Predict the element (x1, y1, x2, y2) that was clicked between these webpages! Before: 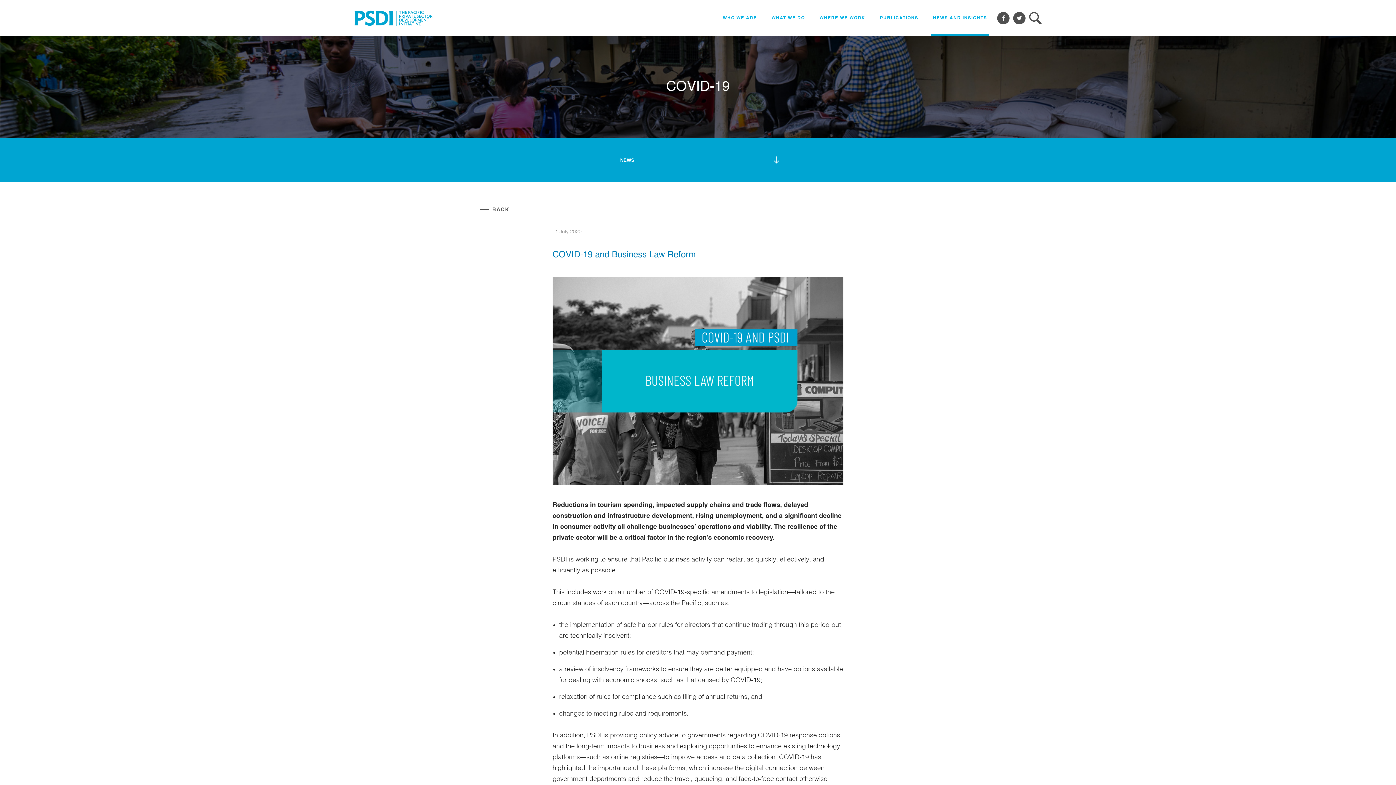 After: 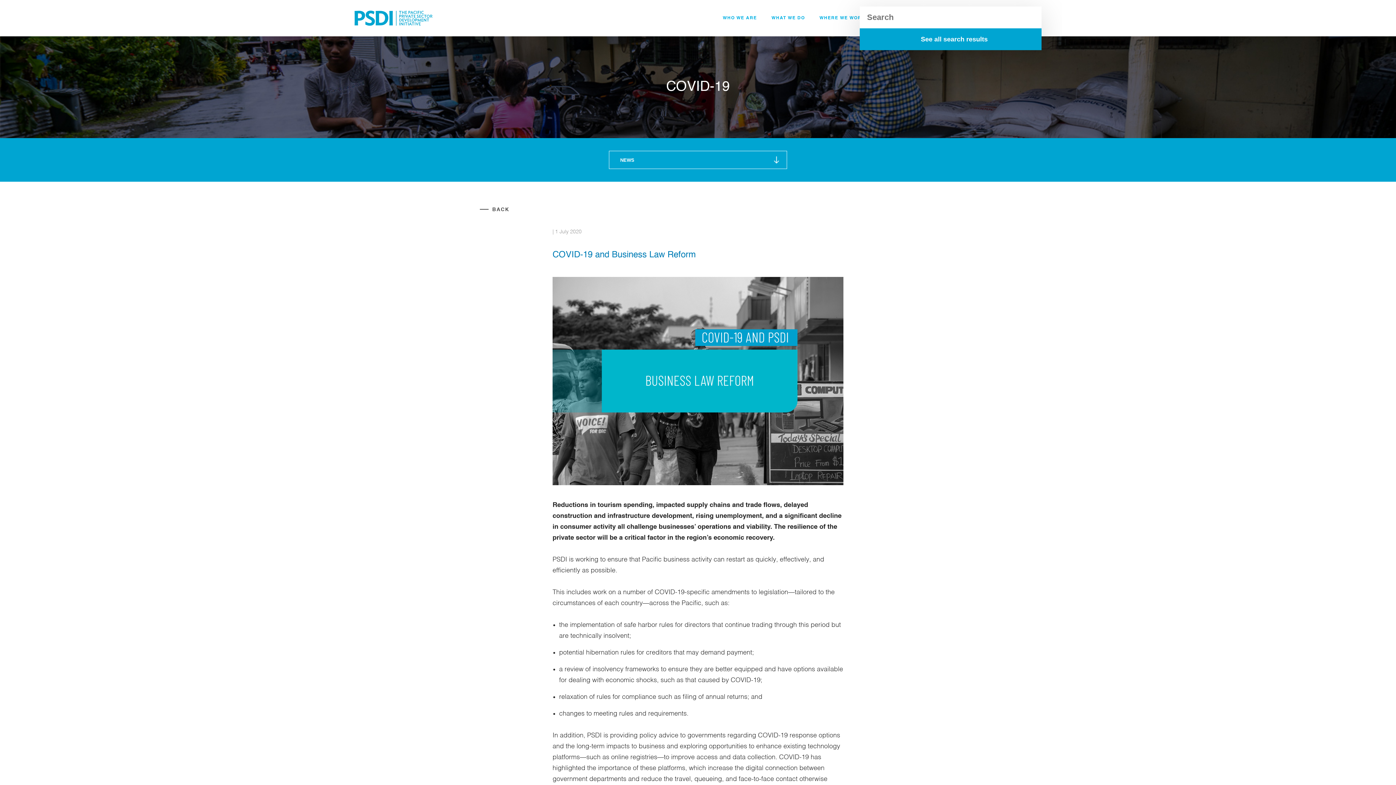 Action: bbox: (1029, 12, 1041, 24)